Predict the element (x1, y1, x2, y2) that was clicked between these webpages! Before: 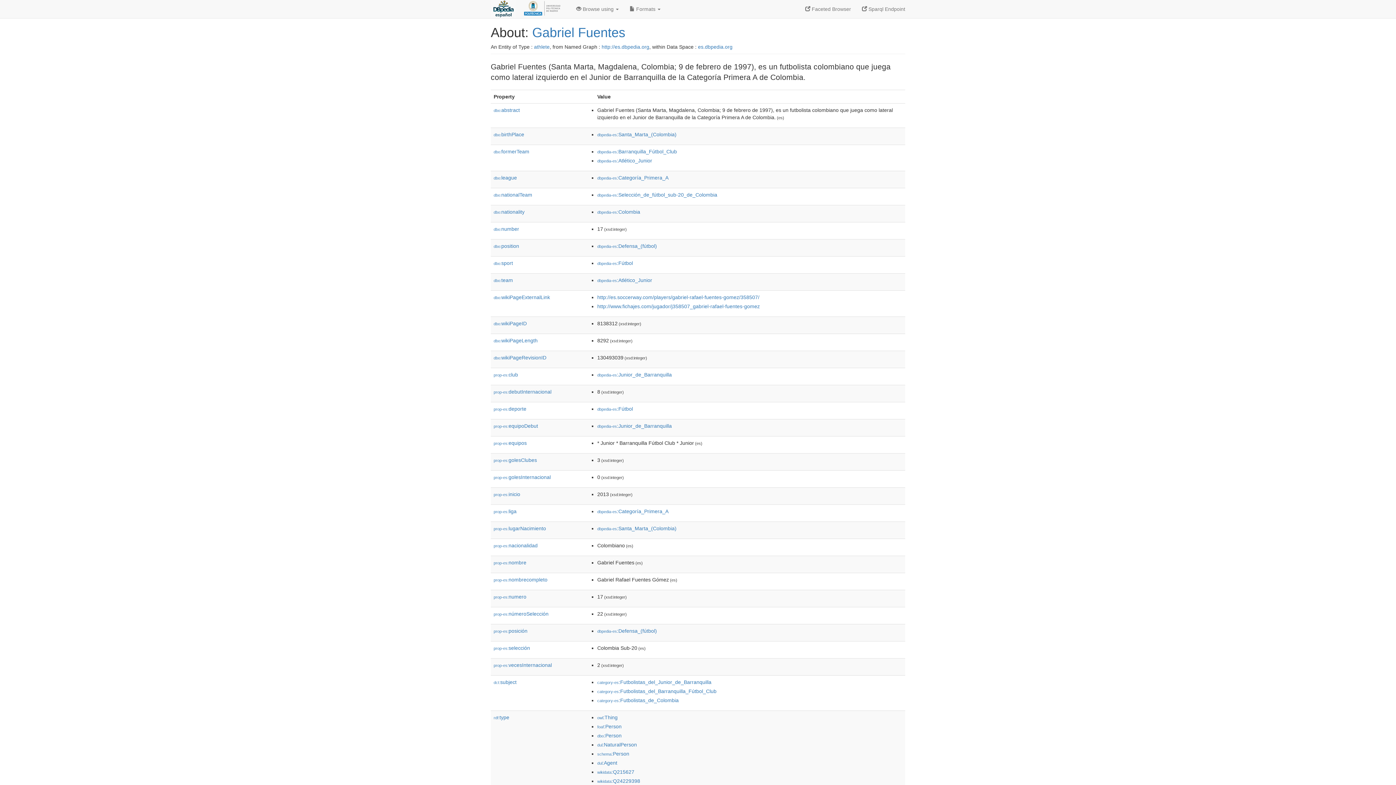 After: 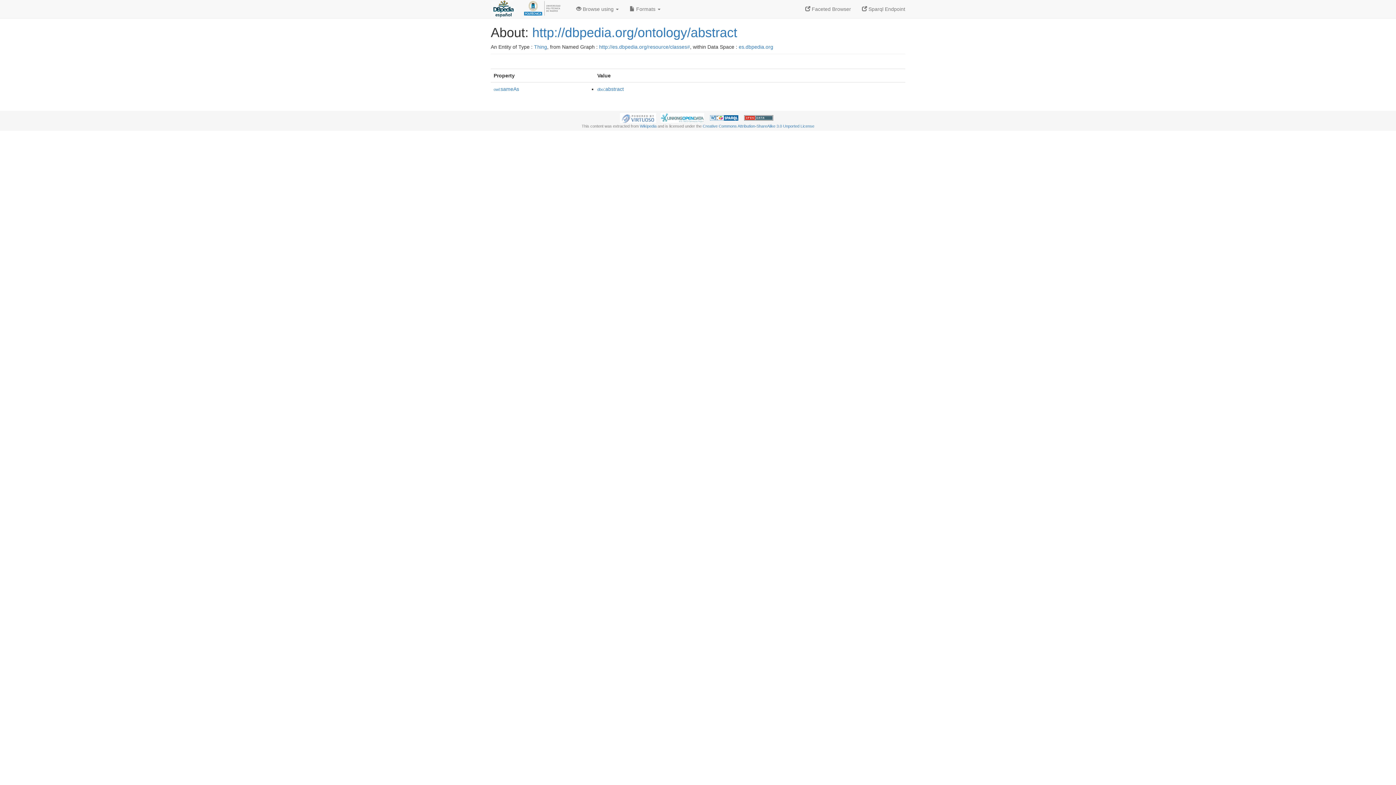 Action: bbox: (493, 107, 520, 113) label: dbo:abstract